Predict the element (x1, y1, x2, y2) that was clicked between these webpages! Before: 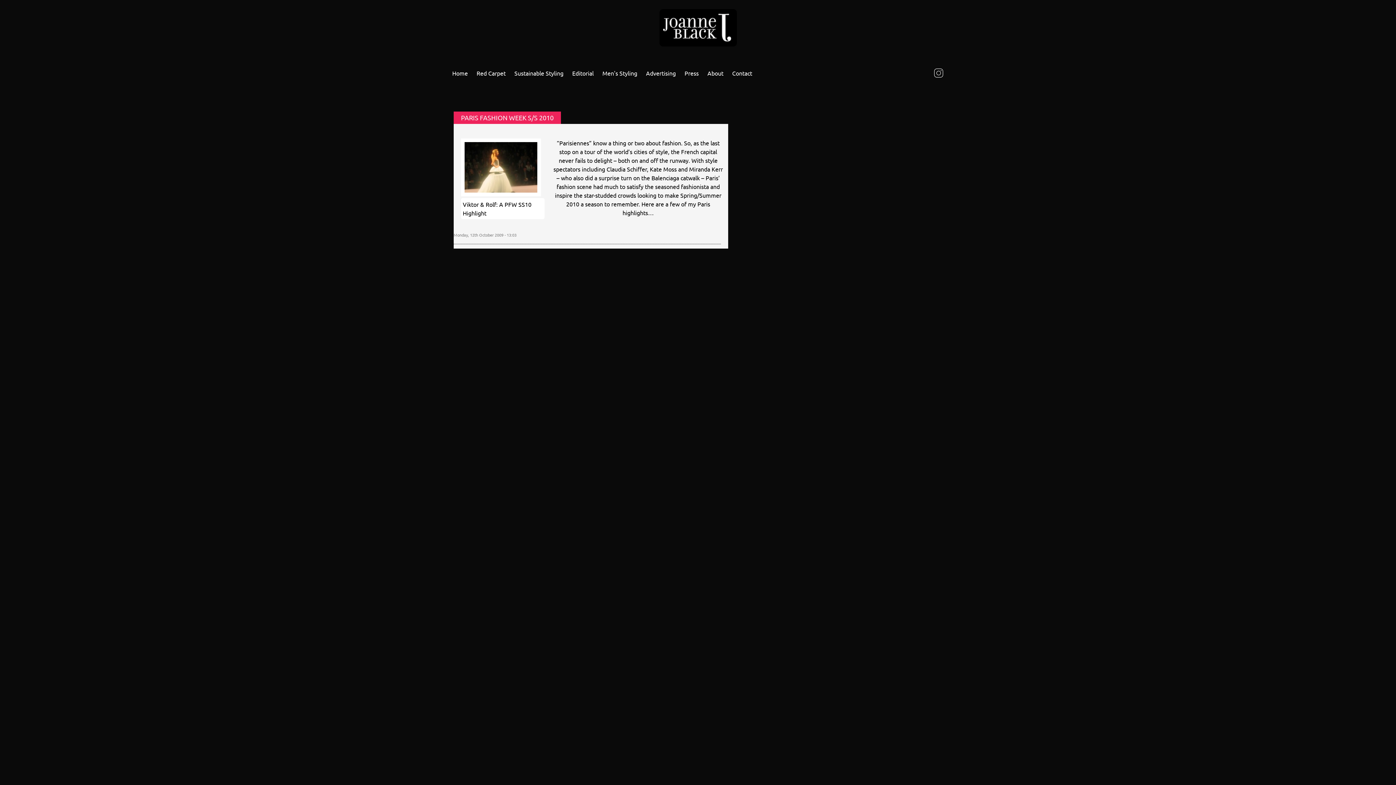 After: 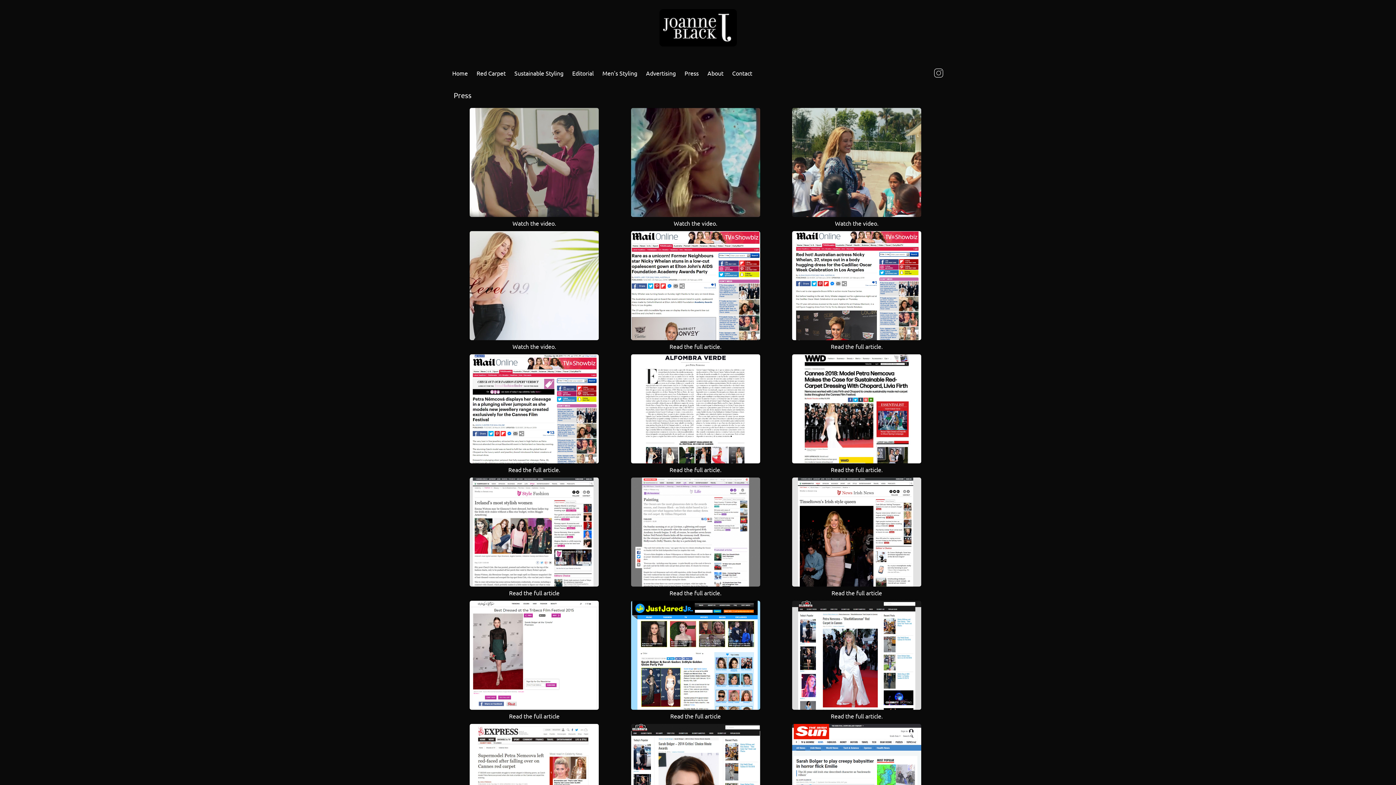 Action: bbox: (680, 63, 703, 82) label: Press